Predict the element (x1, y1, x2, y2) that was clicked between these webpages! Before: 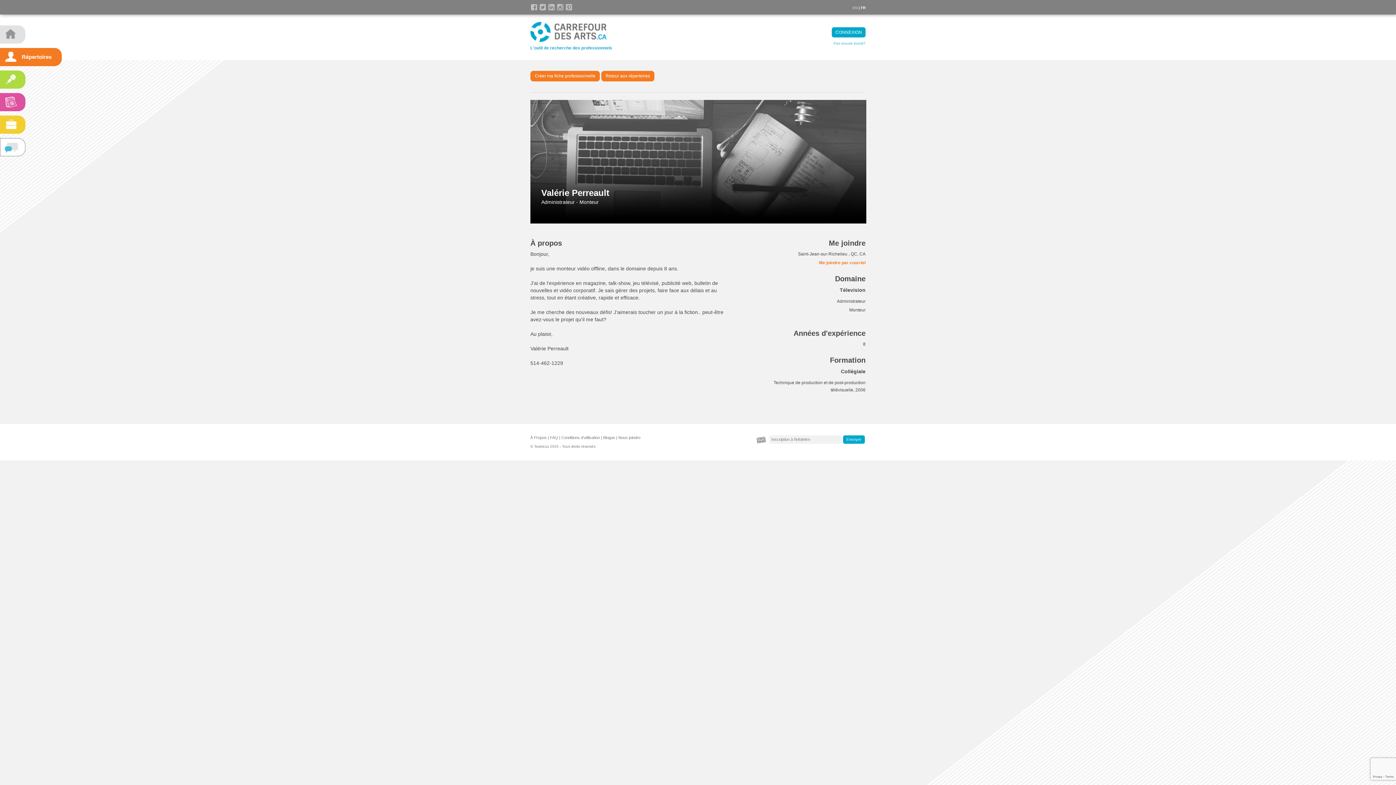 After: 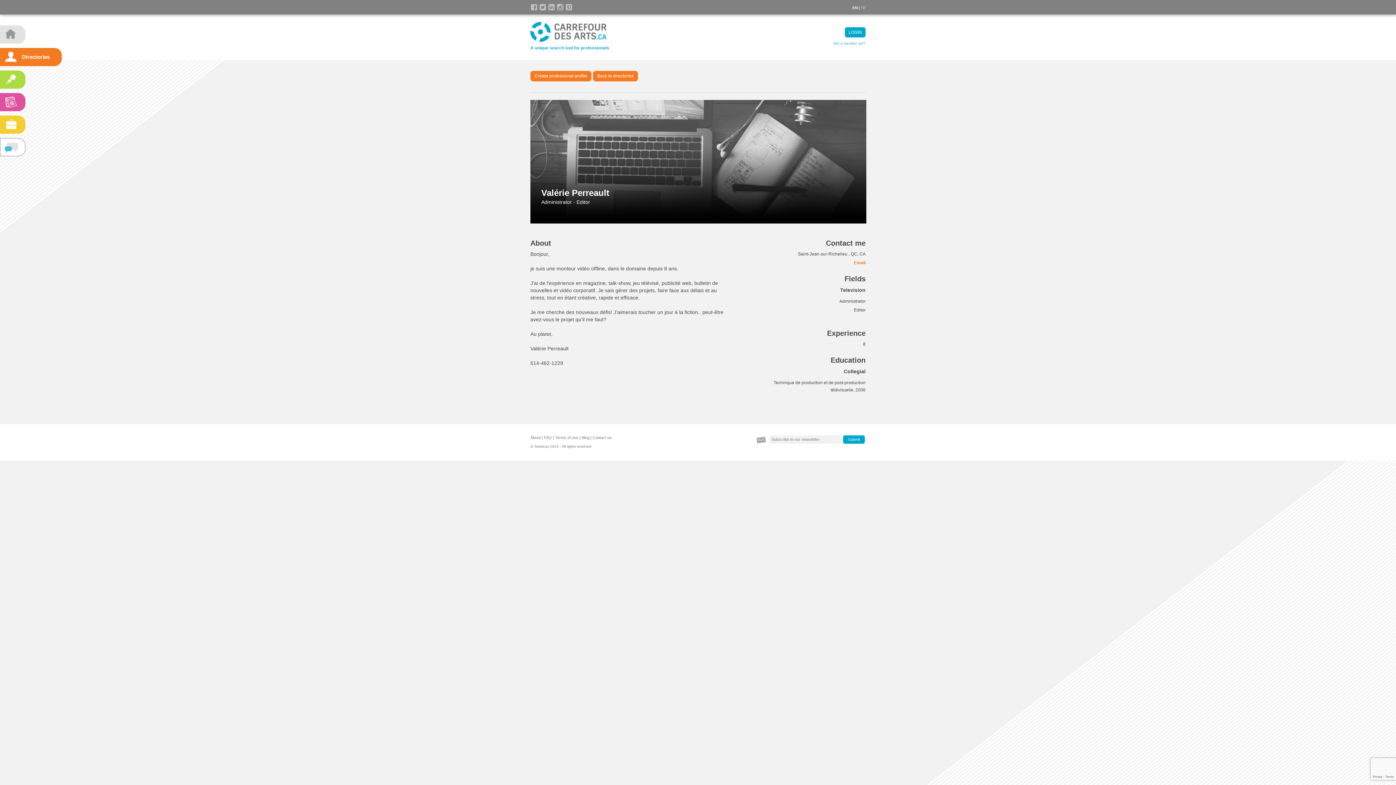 Action: bbox: (852, 5, 857, 9) label: EN